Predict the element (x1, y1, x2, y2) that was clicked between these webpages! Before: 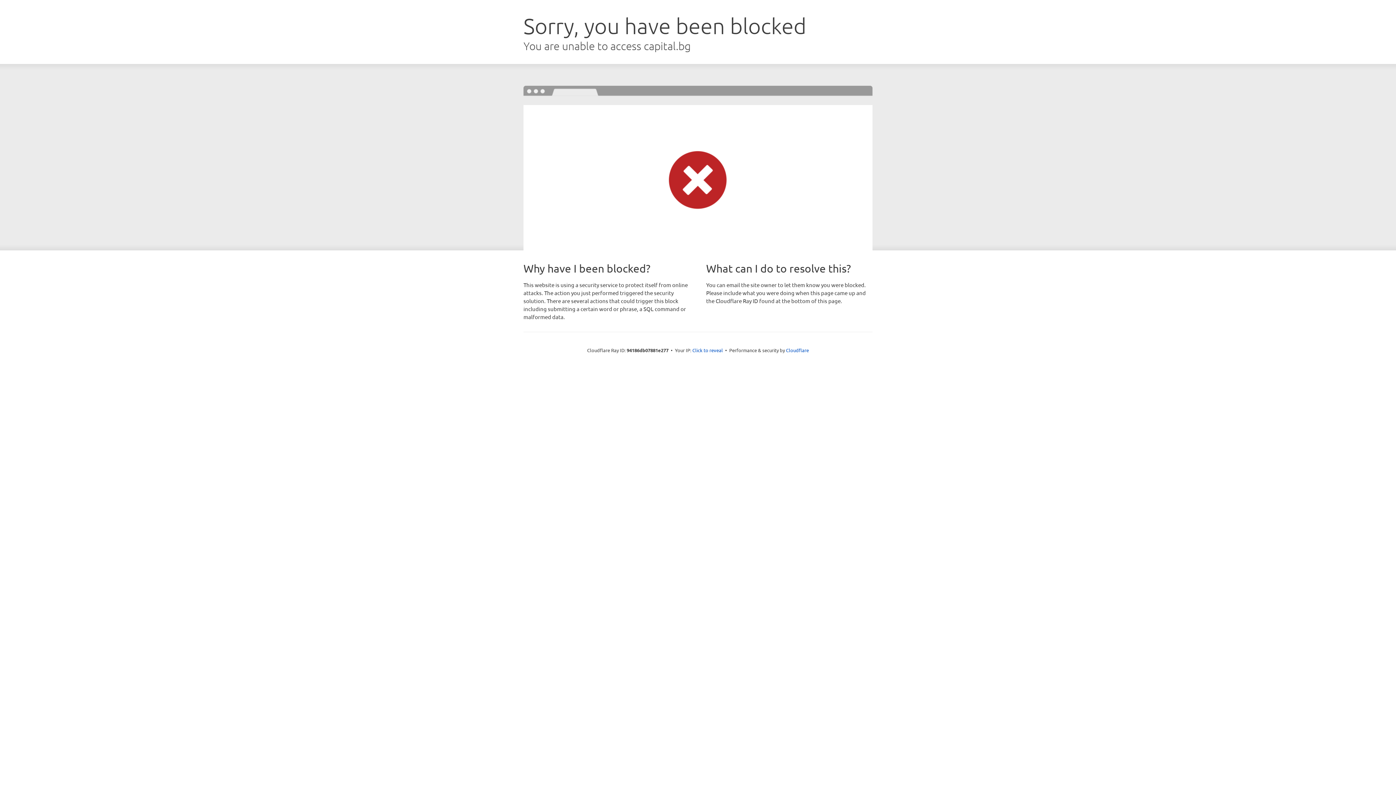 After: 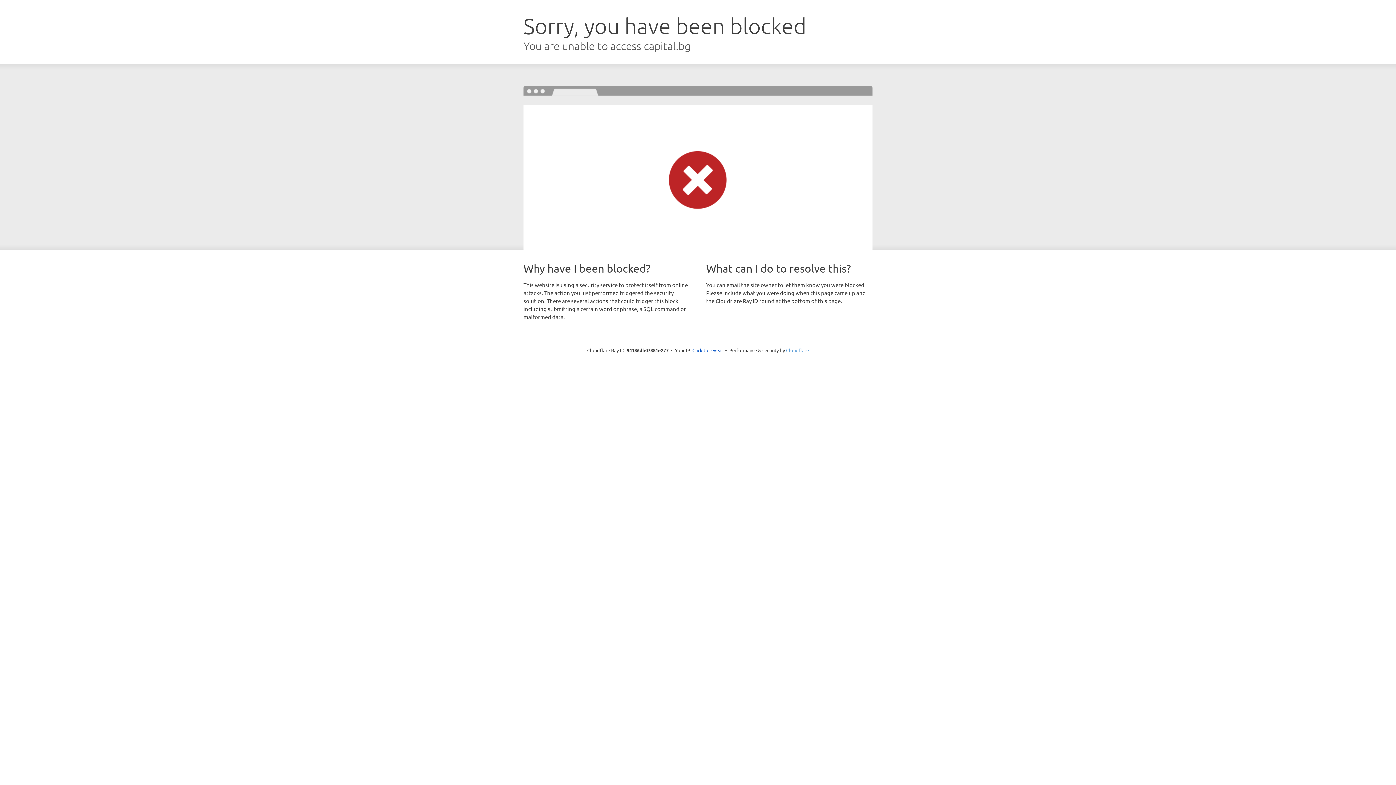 Action: label: Cloudflare bbox: (786, 347, 809, 353)